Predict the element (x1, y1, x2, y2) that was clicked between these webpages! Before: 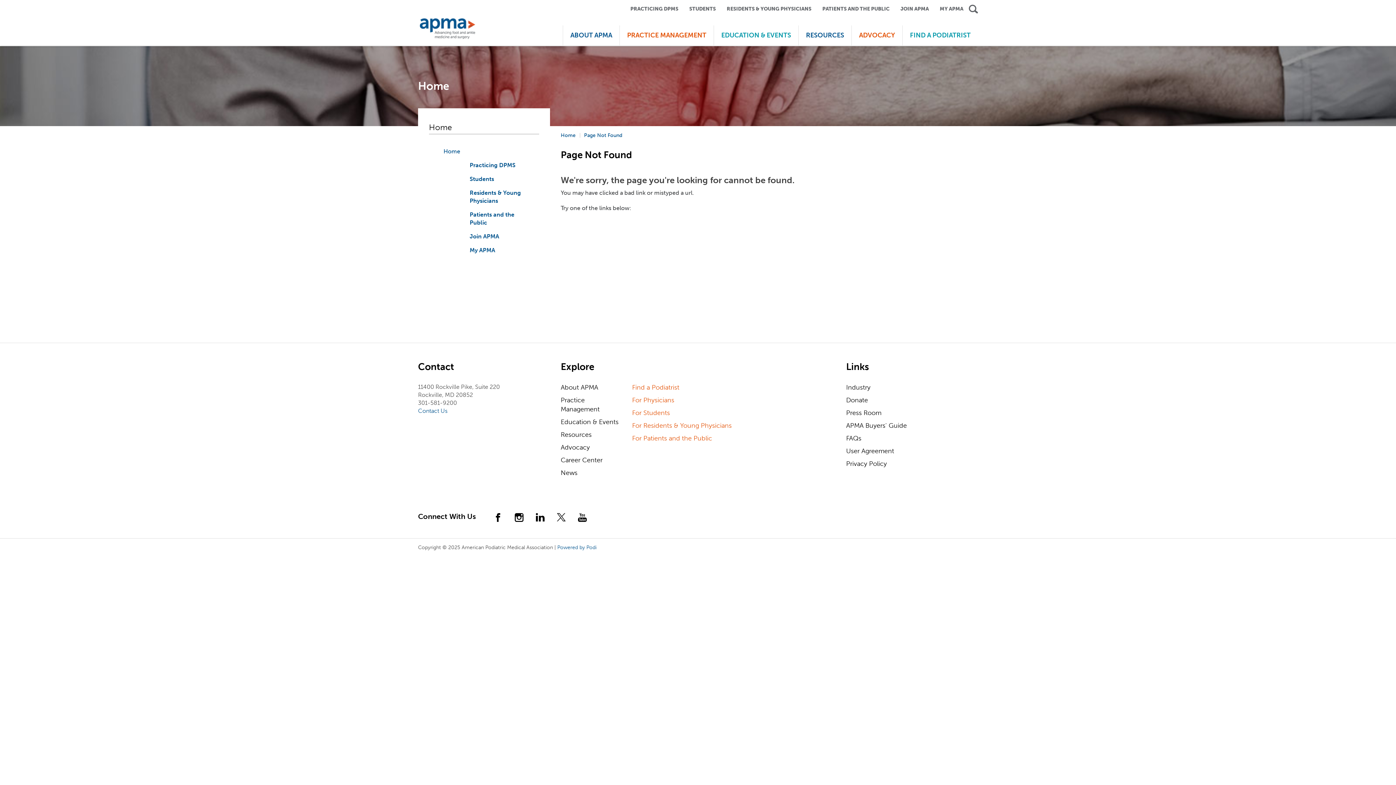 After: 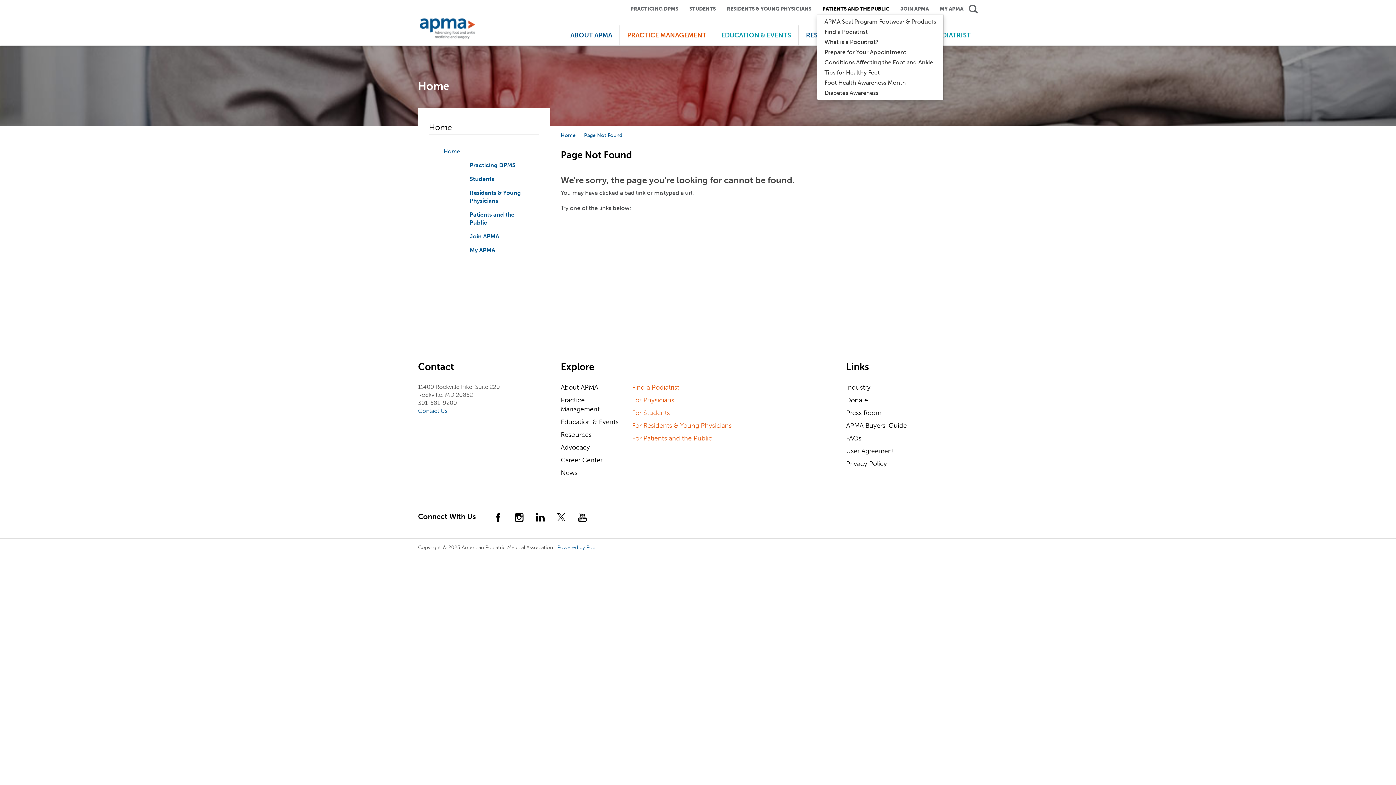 Action: bbox: (817, 0, 895, 18) label: PATIENTS AND THE PUBLIC